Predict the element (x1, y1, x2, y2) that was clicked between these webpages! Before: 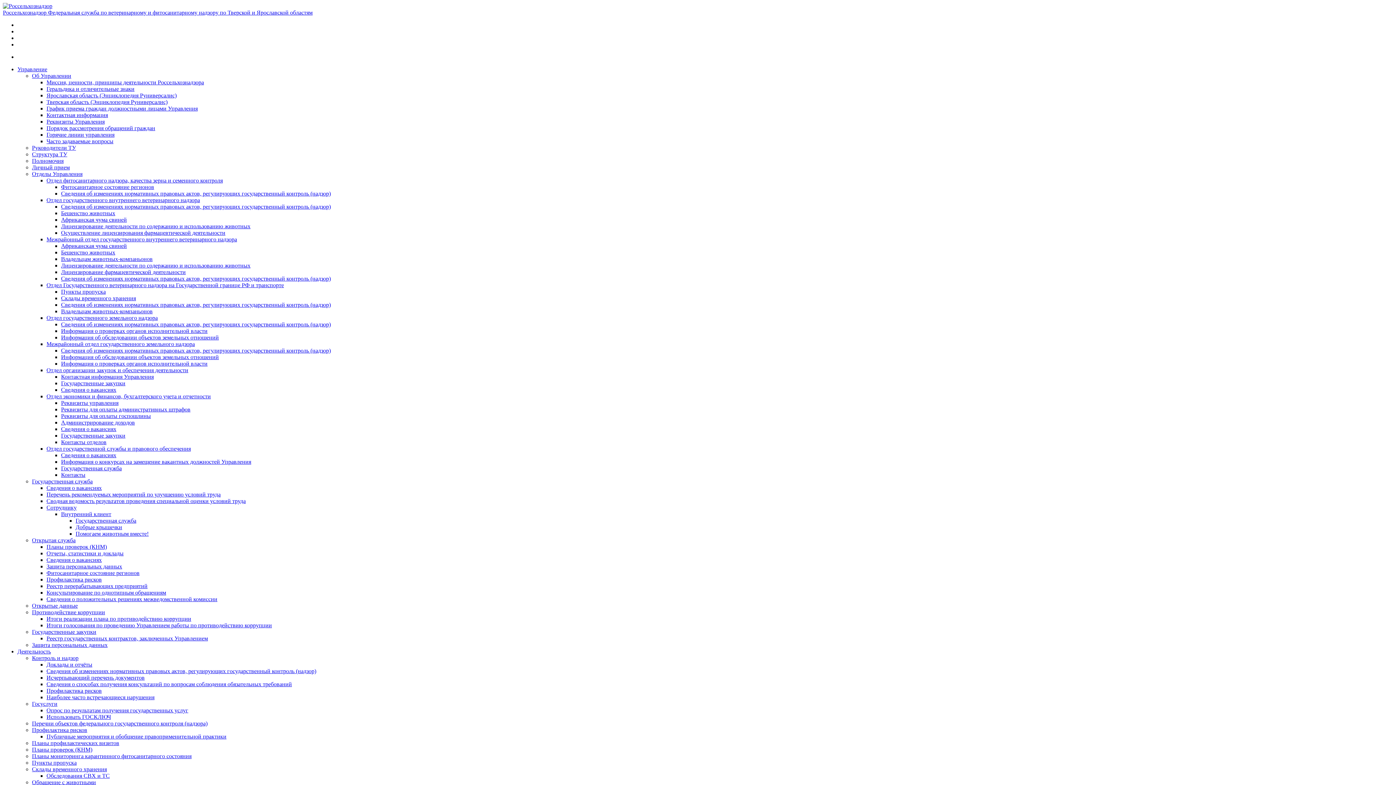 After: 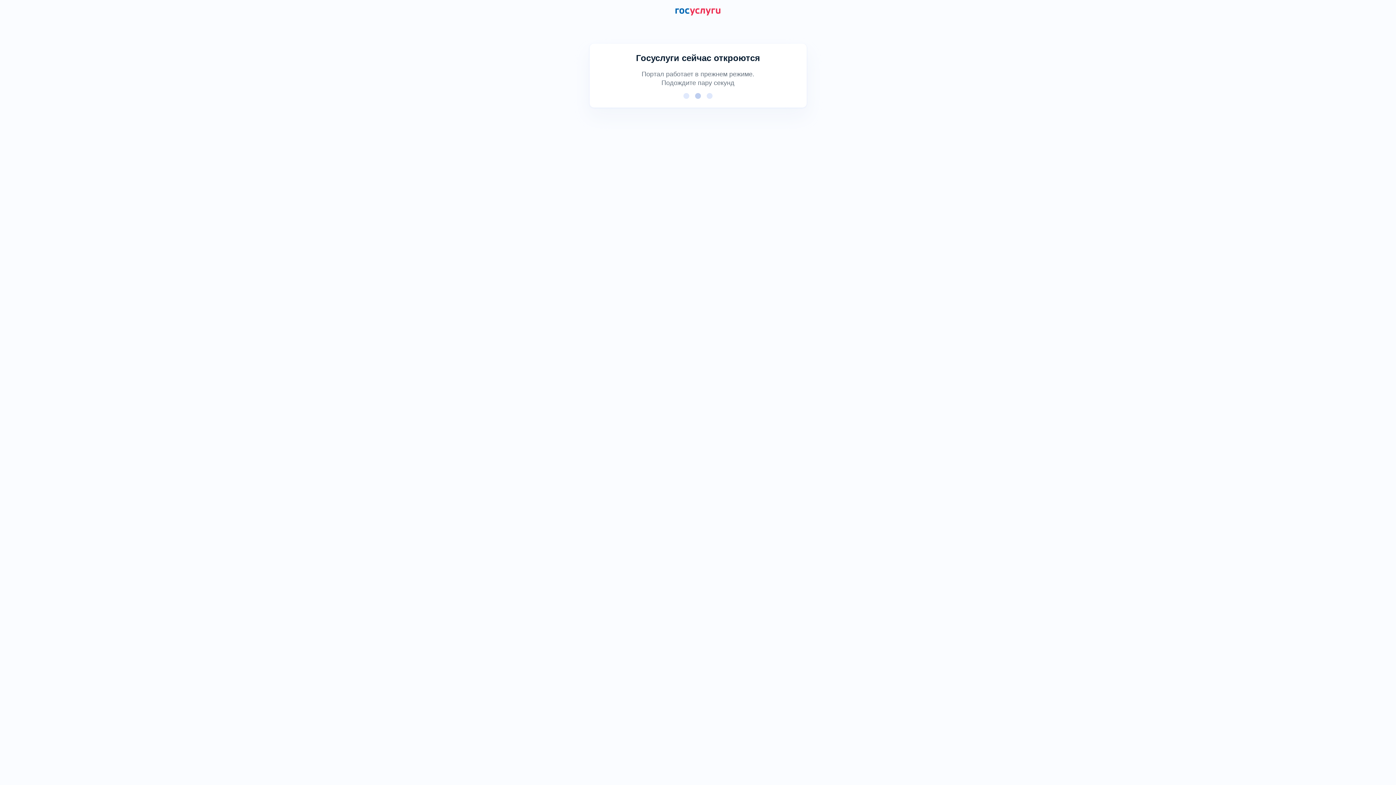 Action: label: Использовать ГОСКЛЮЧ bbox: (46, 714, 110, 720)